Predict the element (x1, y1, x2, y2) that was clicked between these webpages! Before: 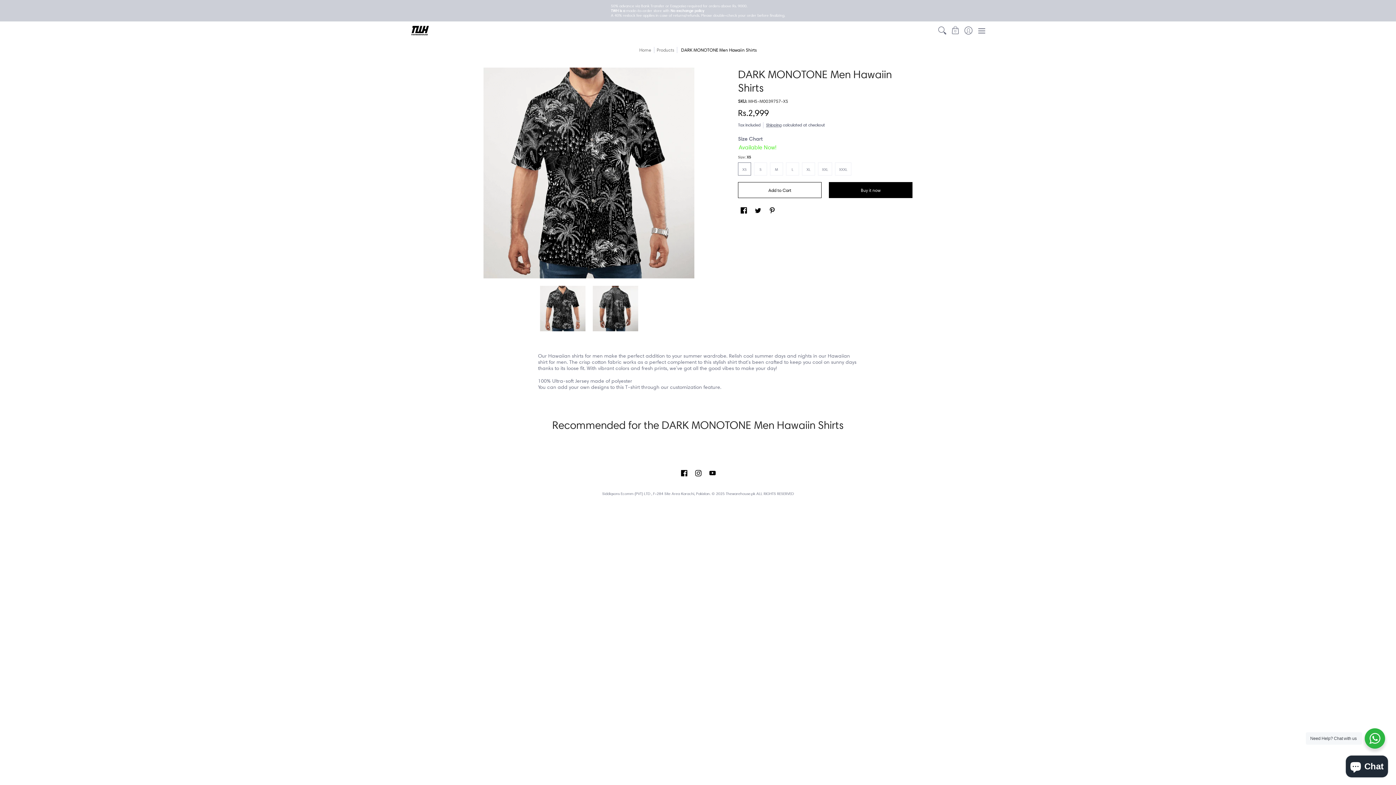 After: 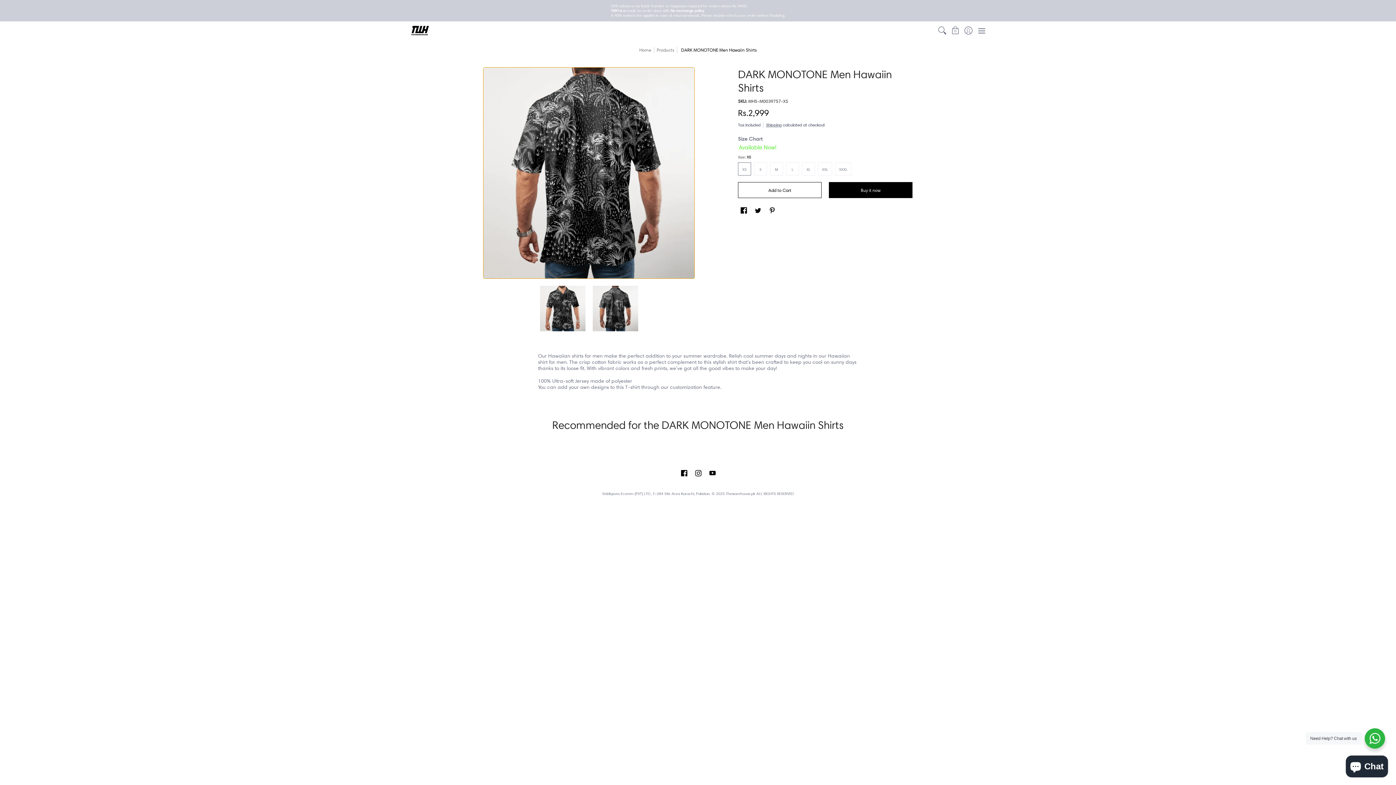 Action: bbox: (592, 285, 638, 331)